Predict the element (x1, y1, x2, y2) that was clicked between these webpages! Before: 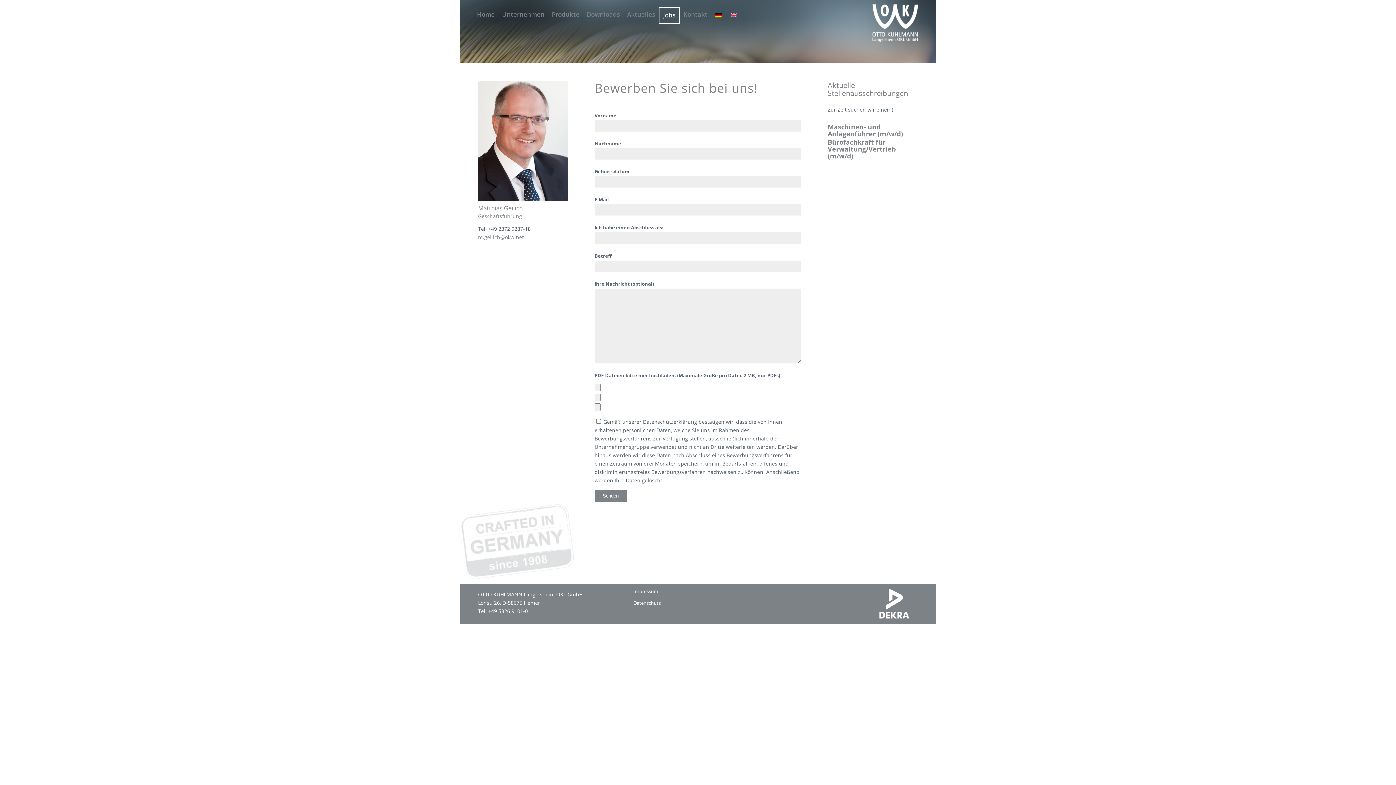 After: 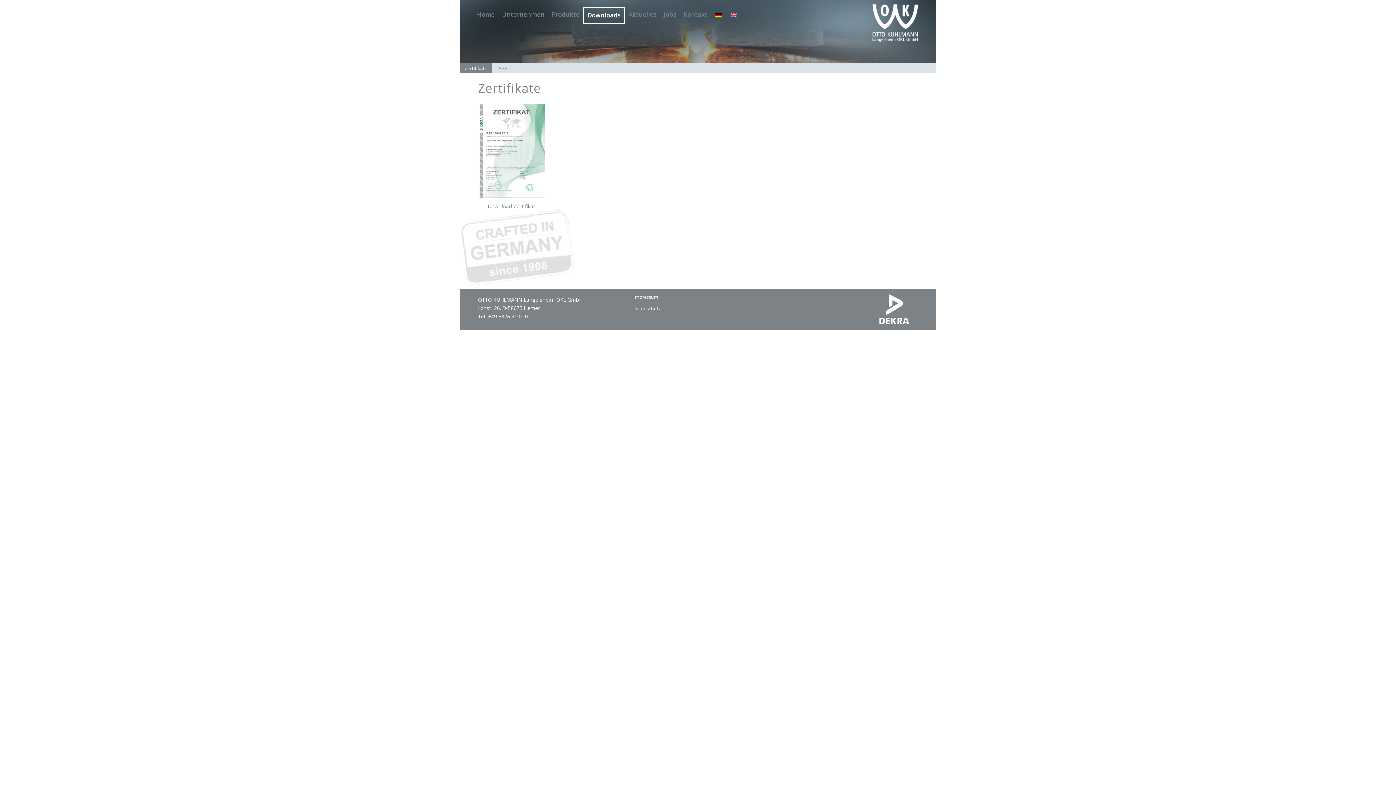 Action: bbox: (583, 7, 623, 23) label: Downloads